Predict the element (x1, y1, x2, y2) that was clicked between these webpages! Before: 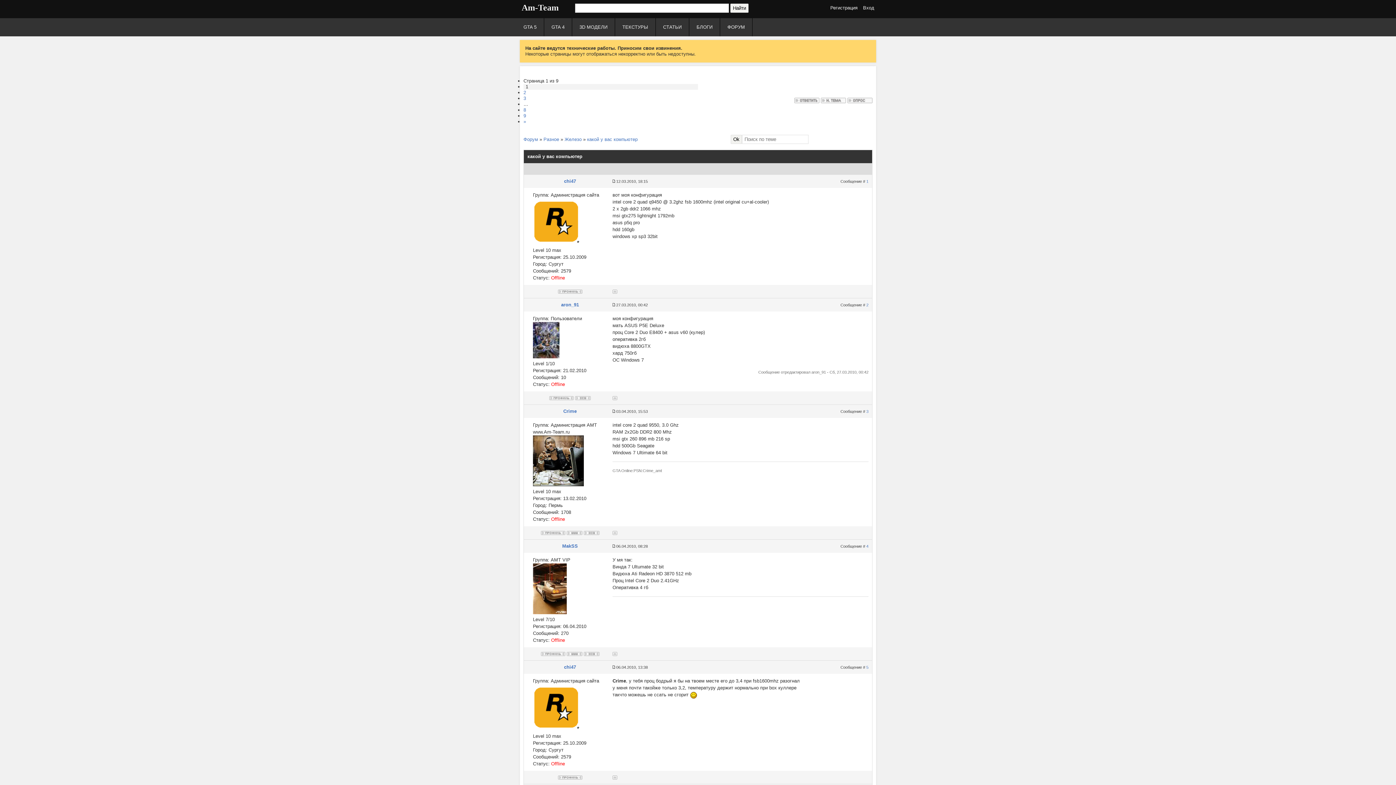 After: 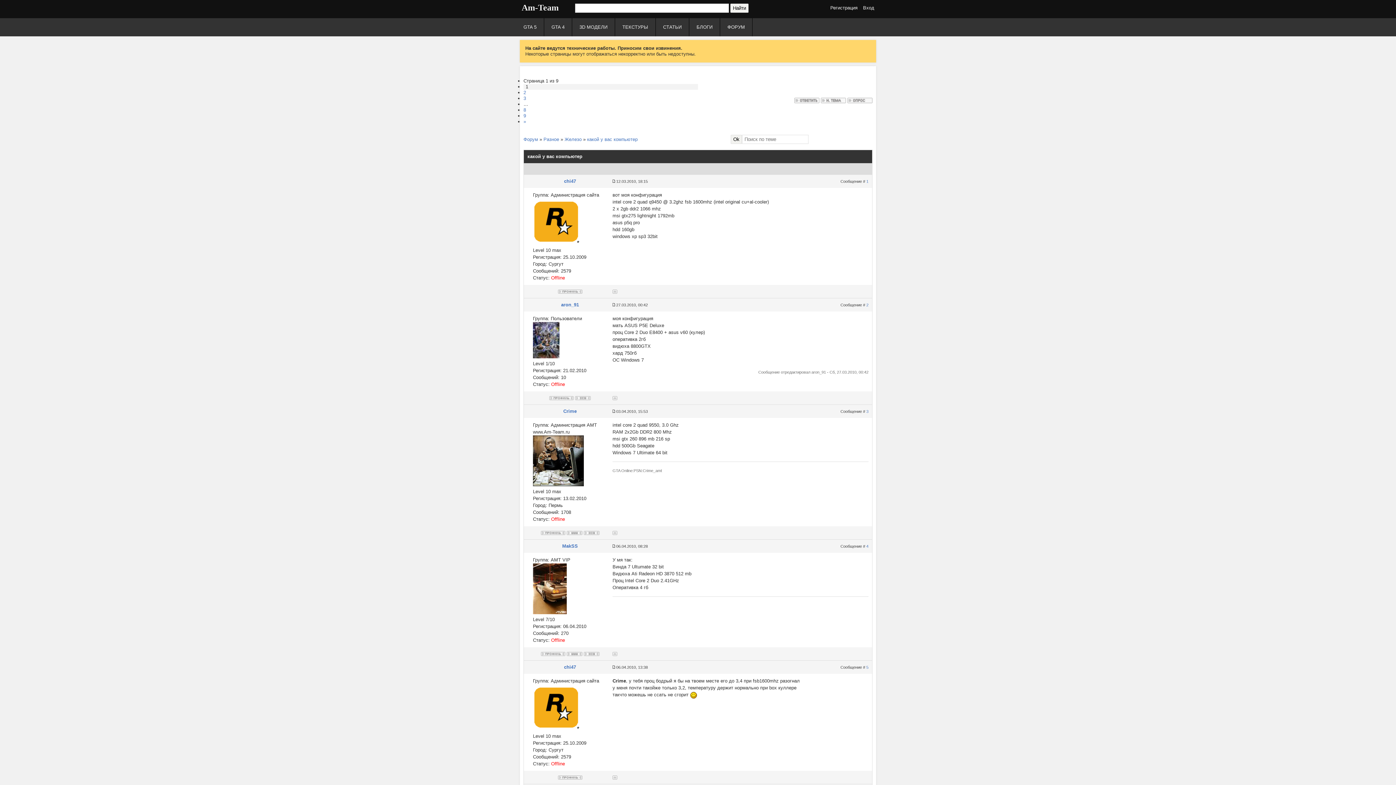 Action: label: какой у вас компьютер bbox: (587, 136, 637, 142)